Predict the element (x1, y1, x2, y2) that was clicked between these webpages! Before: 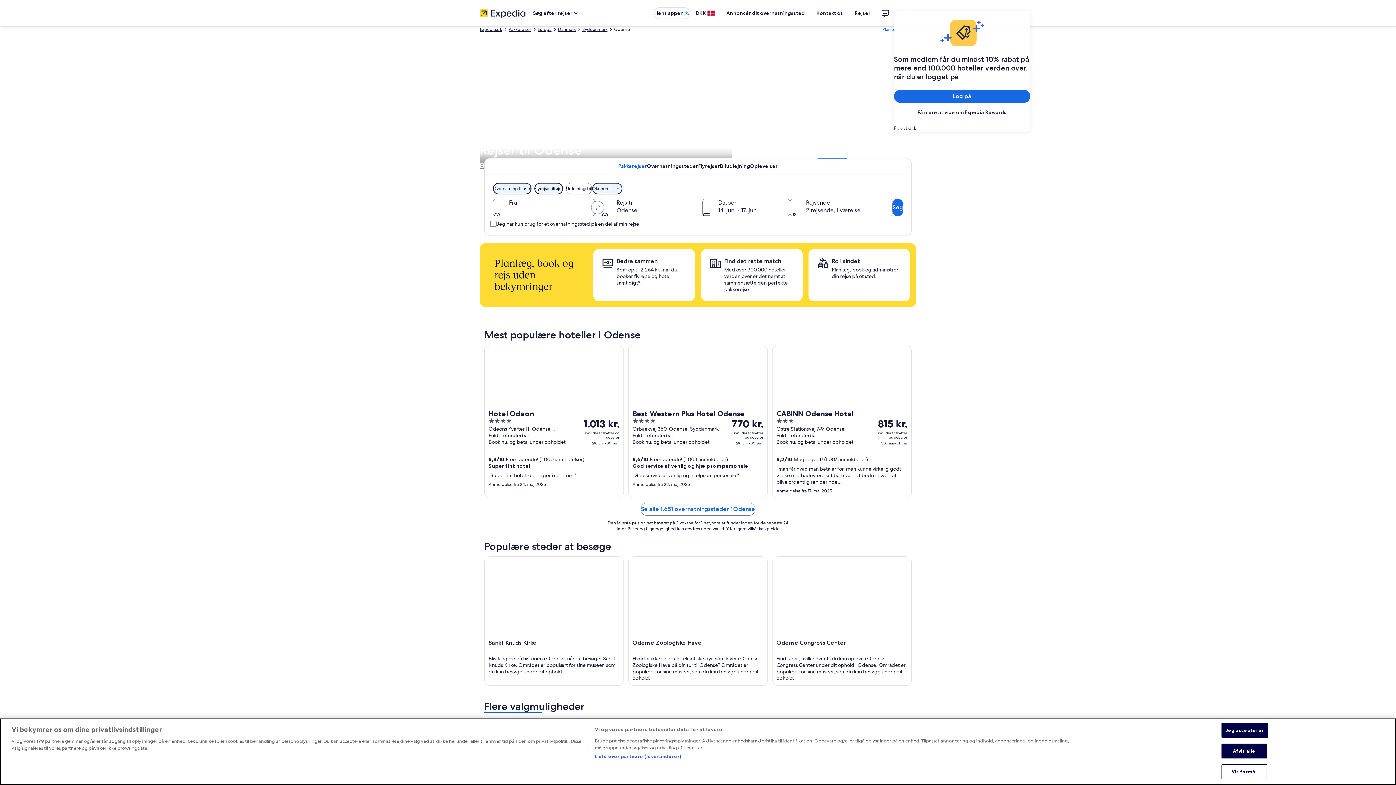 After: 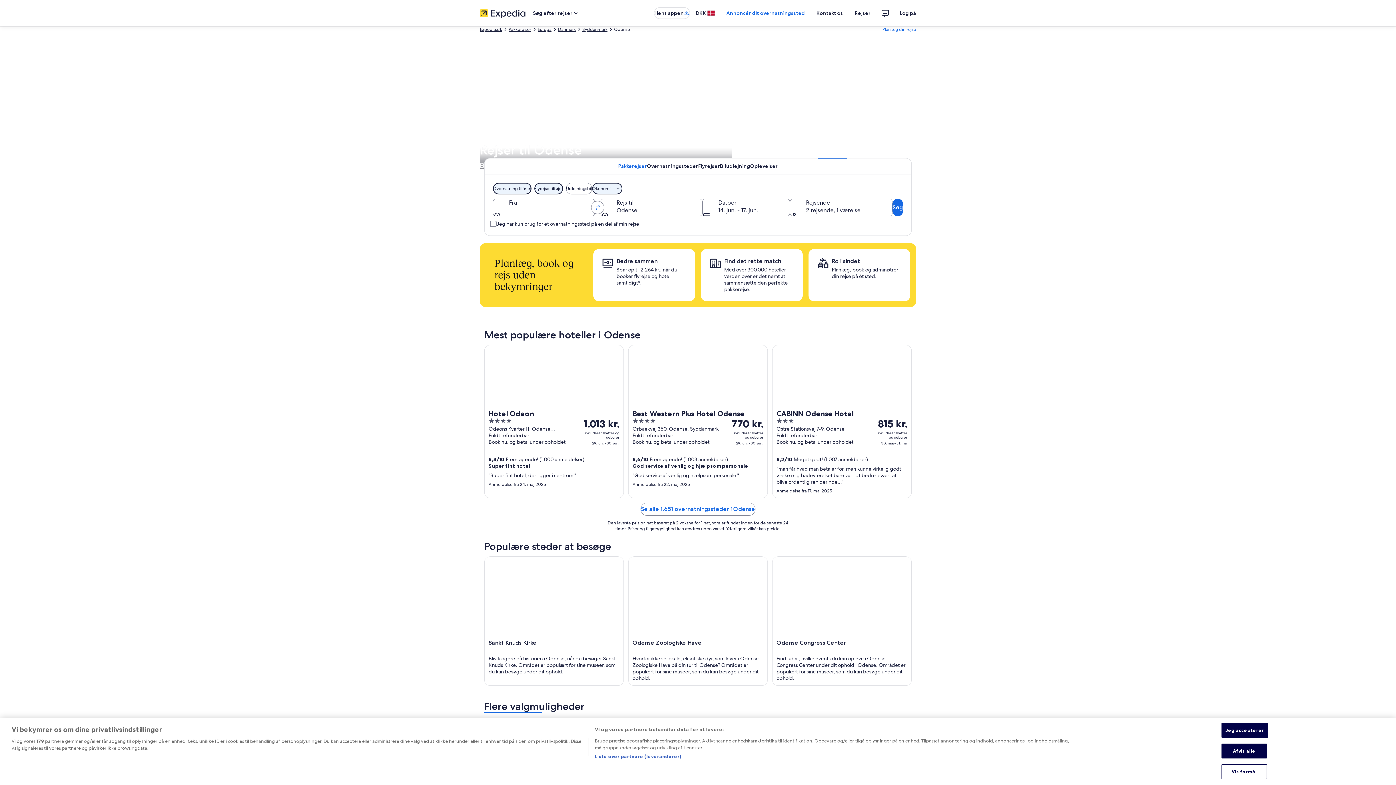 Action: bbox: (720, 6, 810, 19) label: Annoncér dit overnatningssted